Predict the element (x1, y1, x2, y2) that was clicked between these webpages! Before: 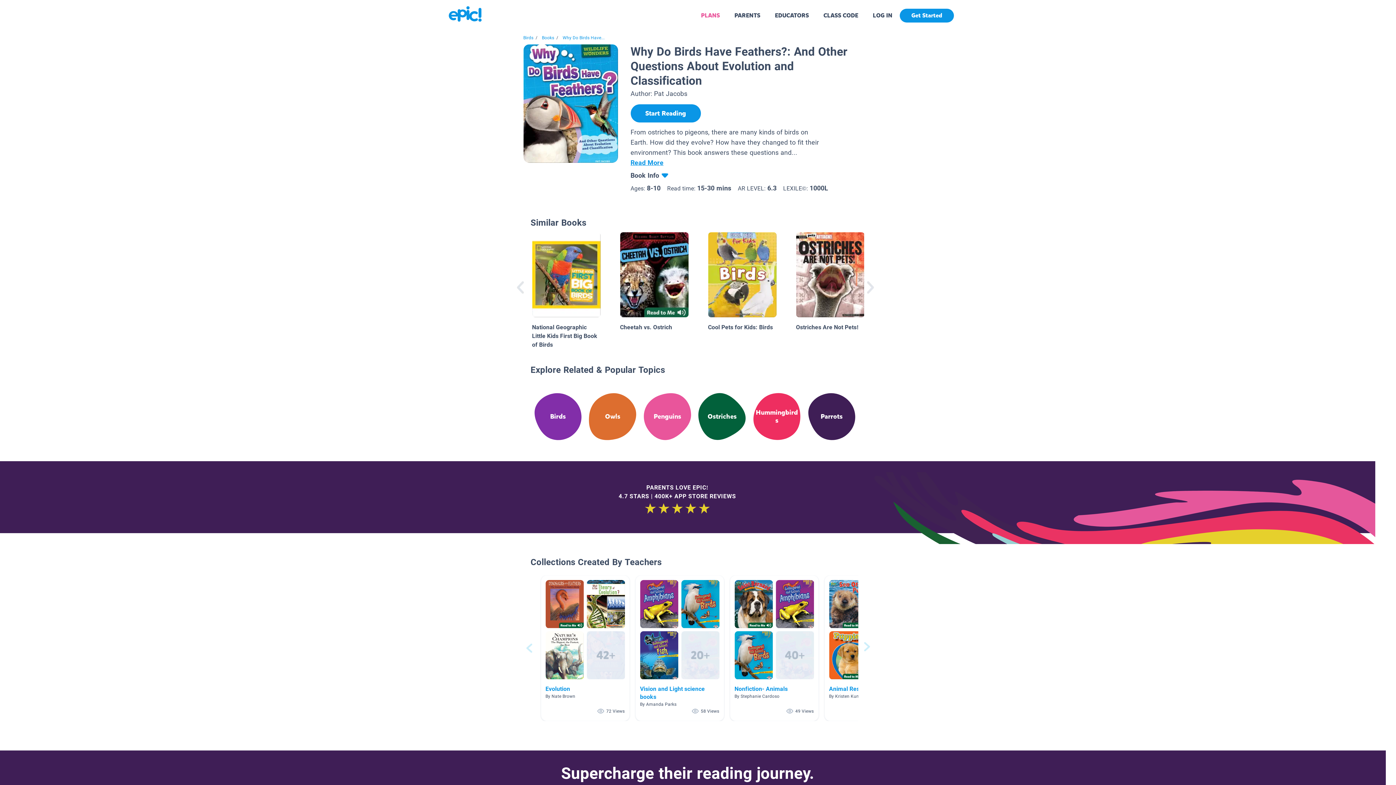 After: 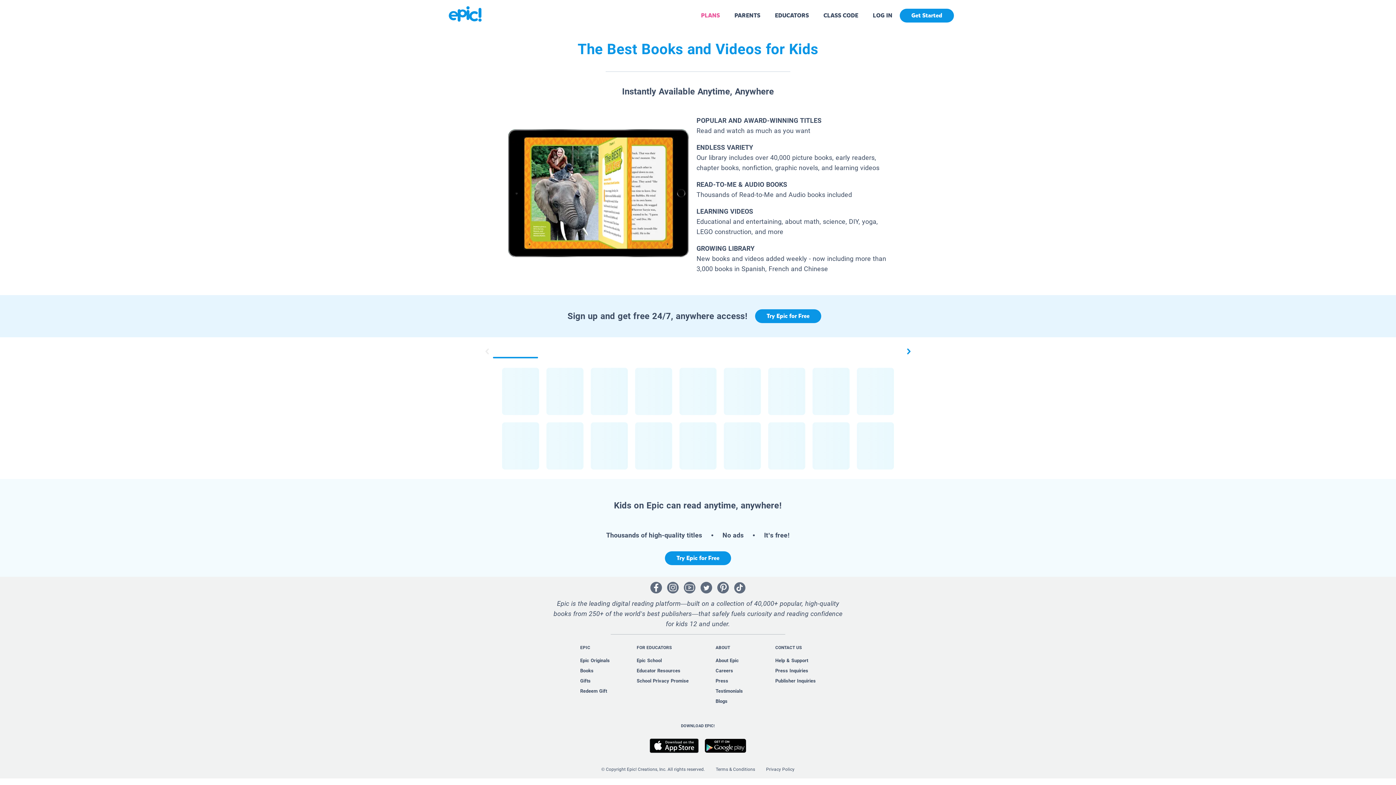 Action: label: Books bbox: (542, 35, 554, 40)